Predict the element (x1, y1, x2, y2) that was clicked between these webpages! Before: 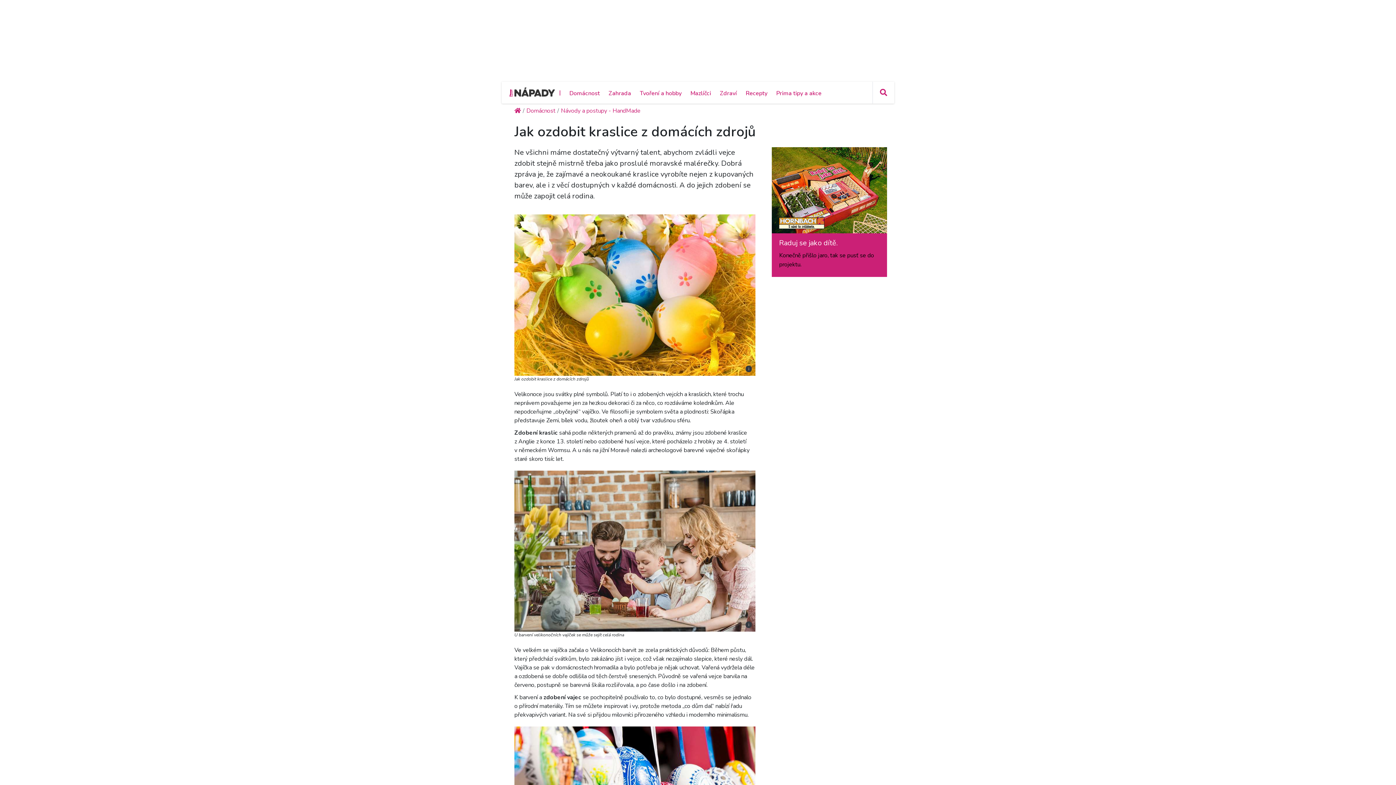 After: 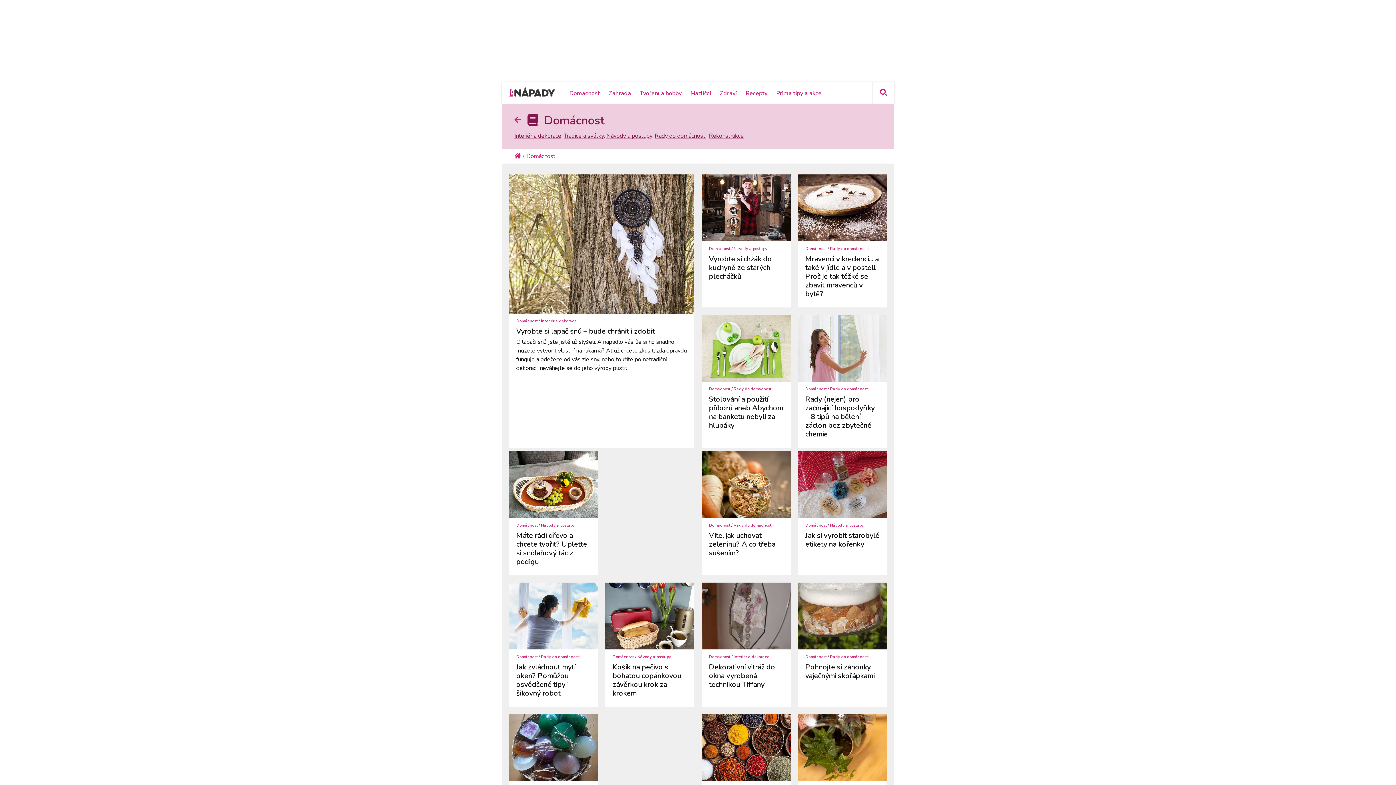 Action: label: Domácnost bbox: (526, 106, 555, 115)